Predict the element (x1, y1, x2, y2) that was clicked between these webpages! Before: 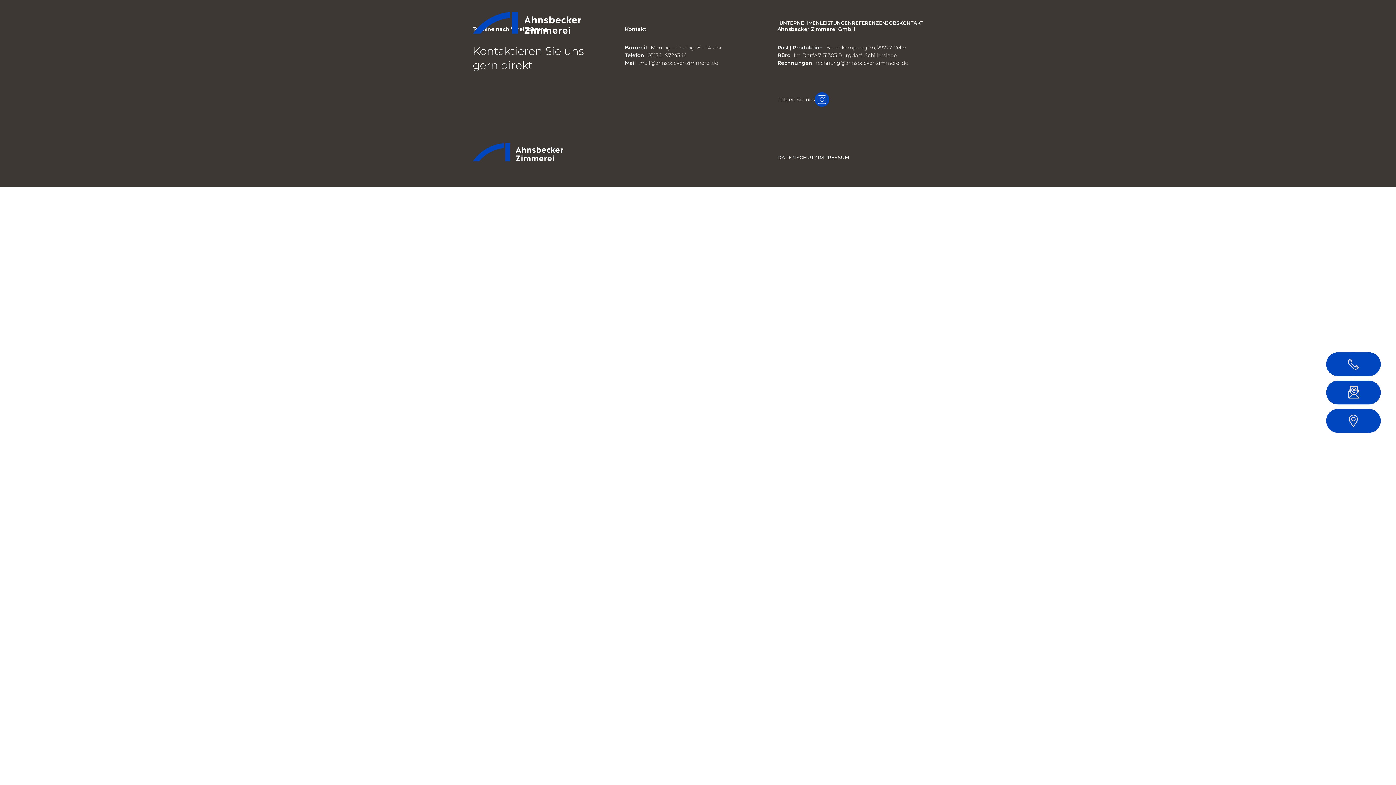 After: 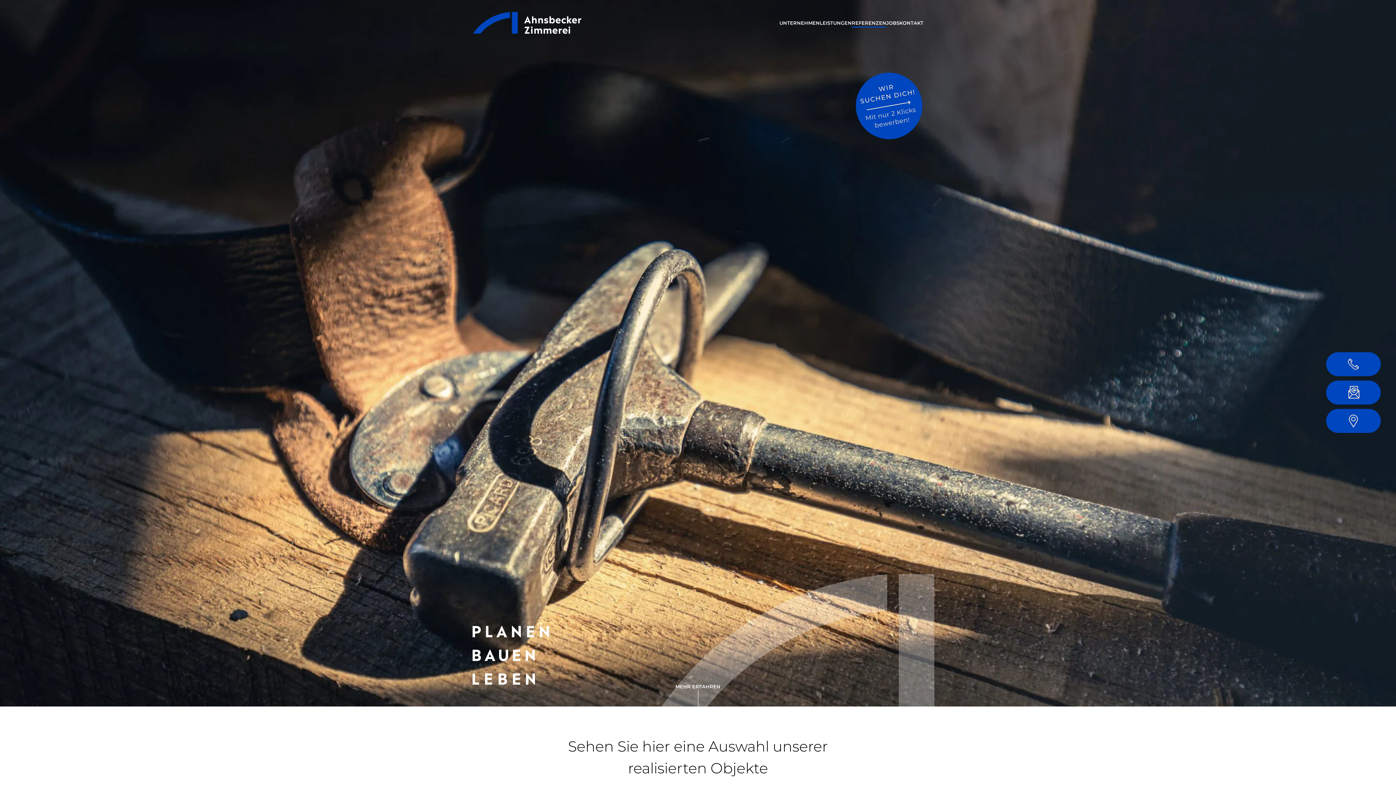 Action: bbox: (852, 19, 886, 25) label: REFERENZEN